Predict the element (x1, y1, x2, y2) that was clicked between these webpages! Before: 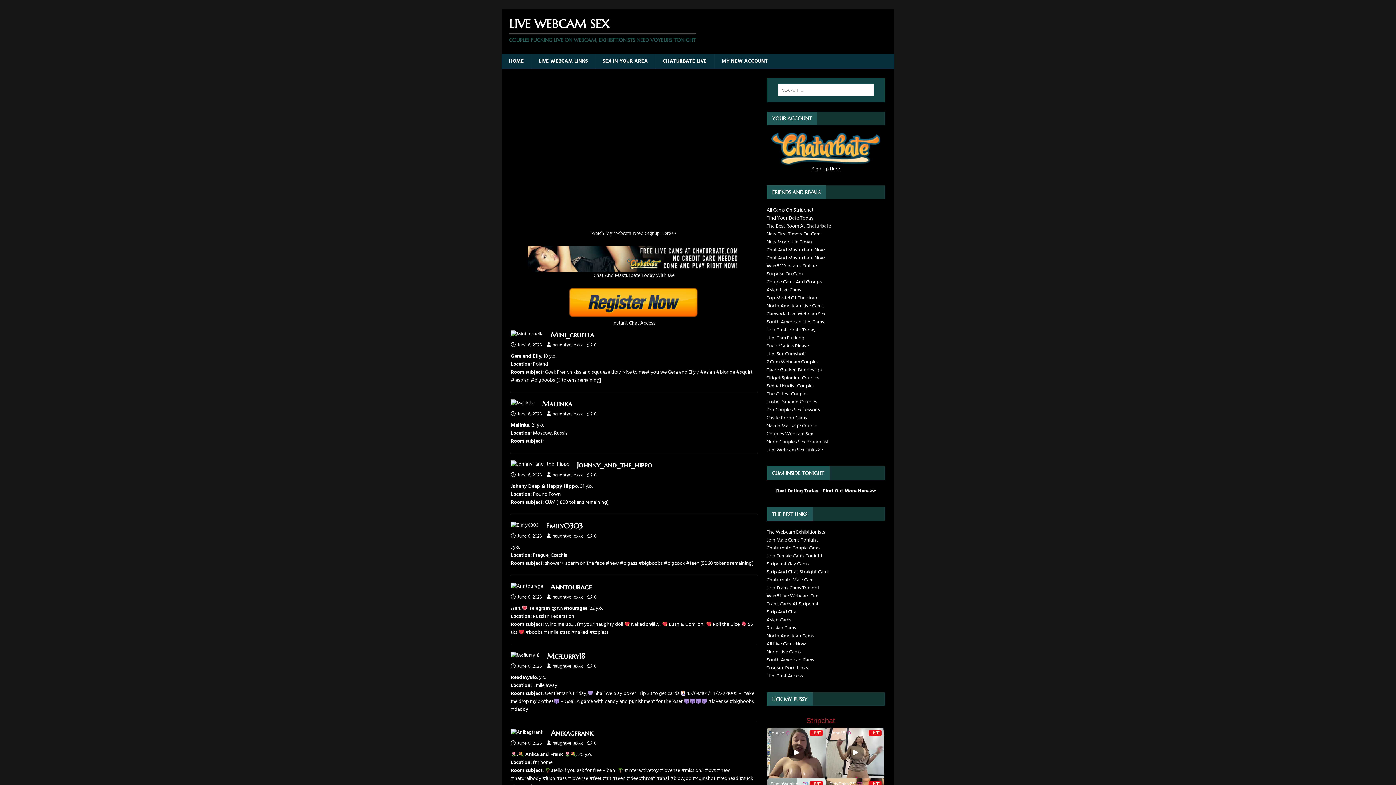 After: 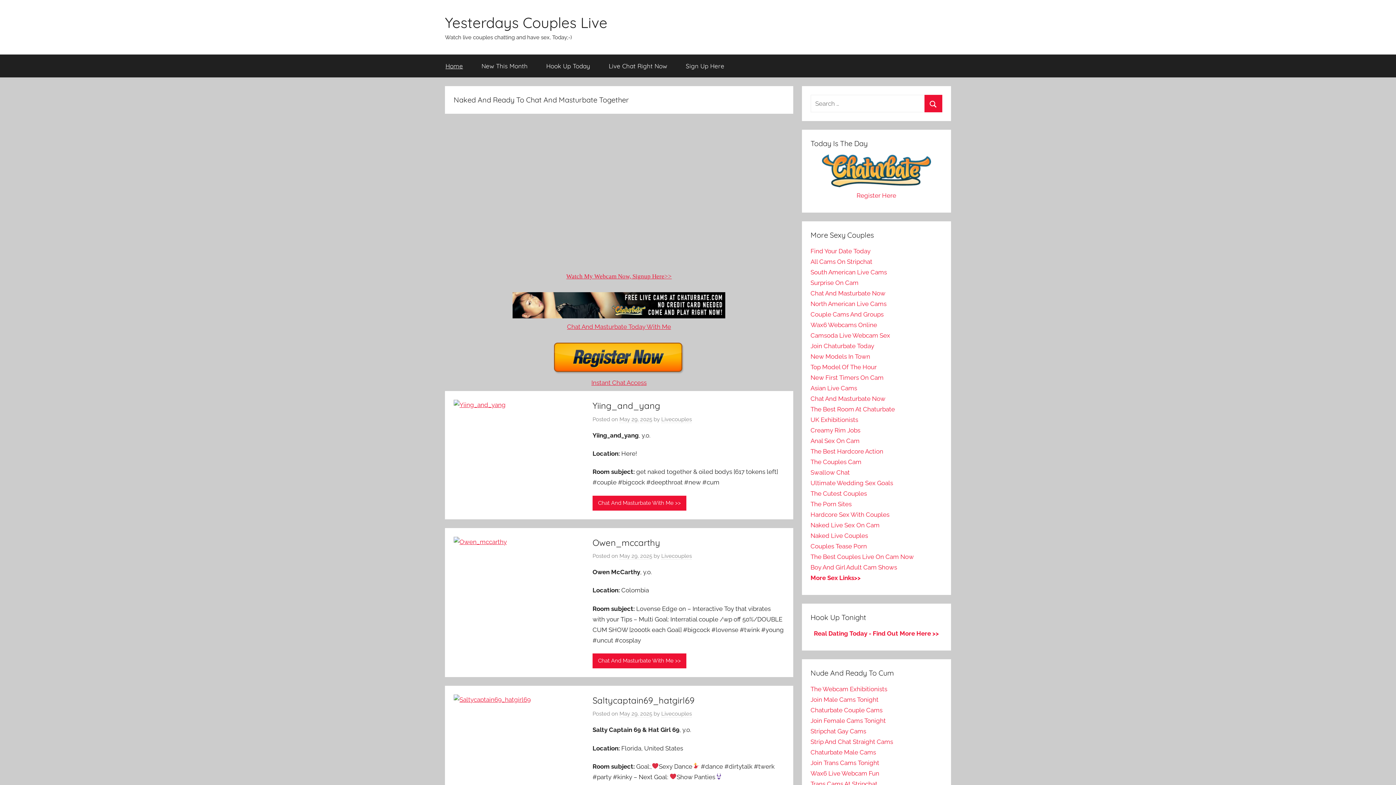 Action: label: Live Cam Fucking bbox: (766, 334, 804, 342)